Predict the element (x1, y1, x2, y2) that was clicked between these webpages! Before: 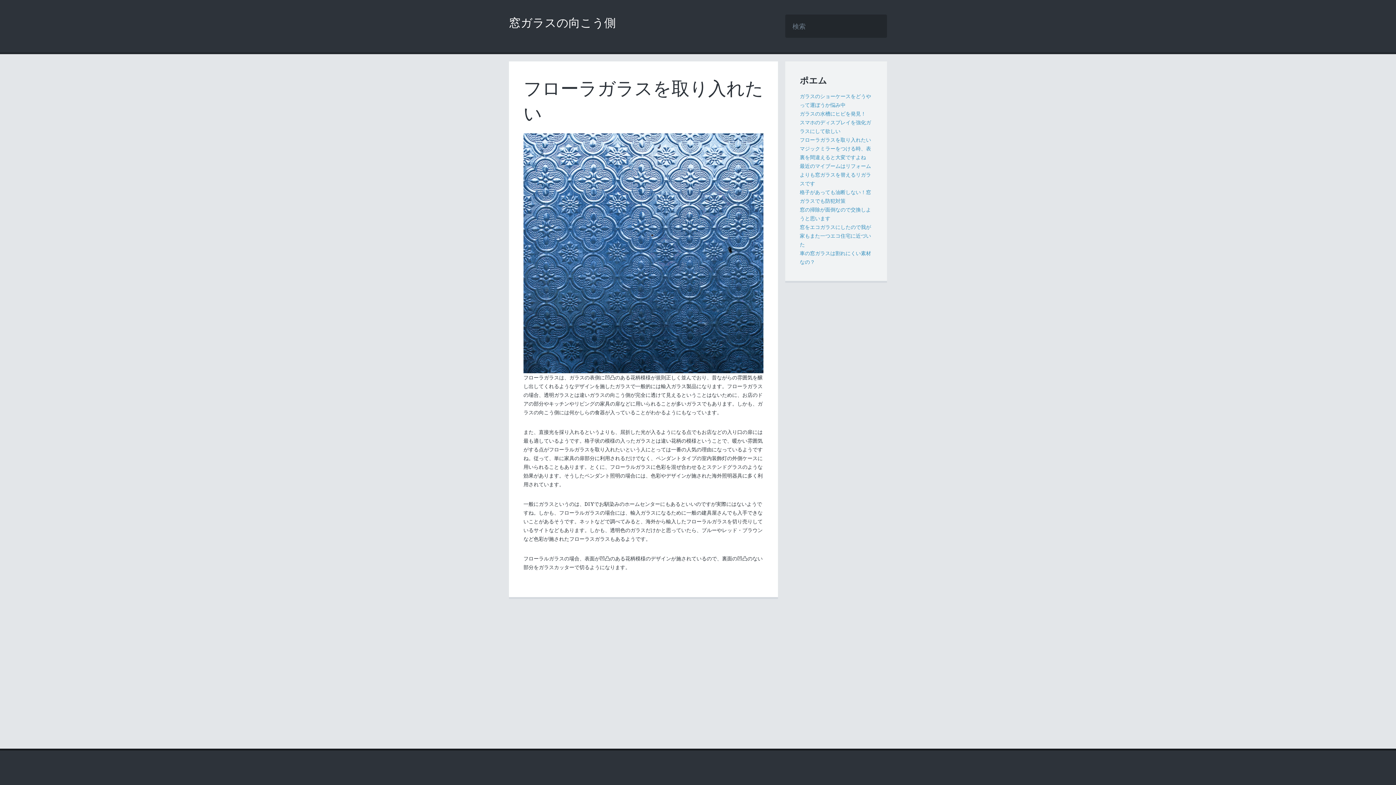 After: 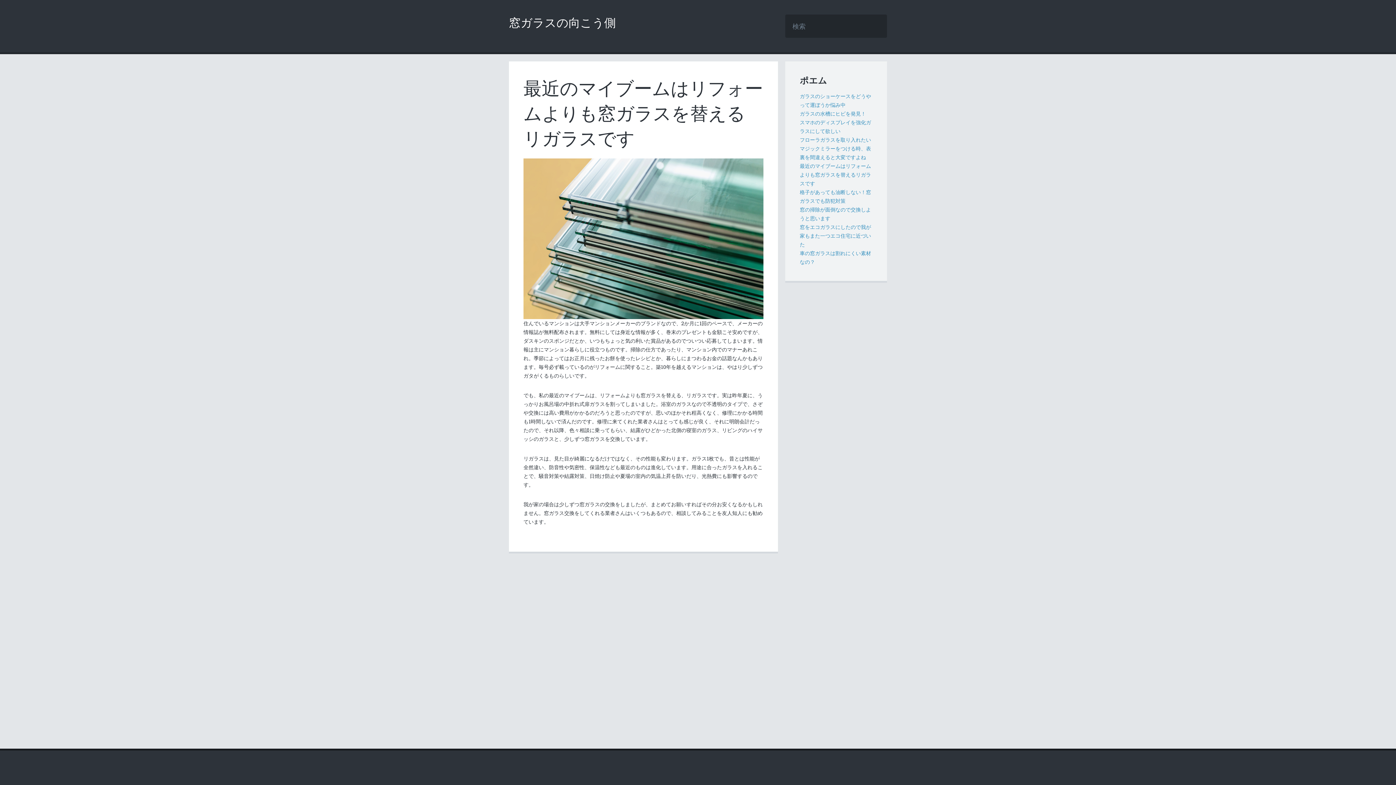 Action: bbox: (800, 162, 871, 186) label: 最近のマイブームはリフォームよりも窓ガラスを替えるリガラスです